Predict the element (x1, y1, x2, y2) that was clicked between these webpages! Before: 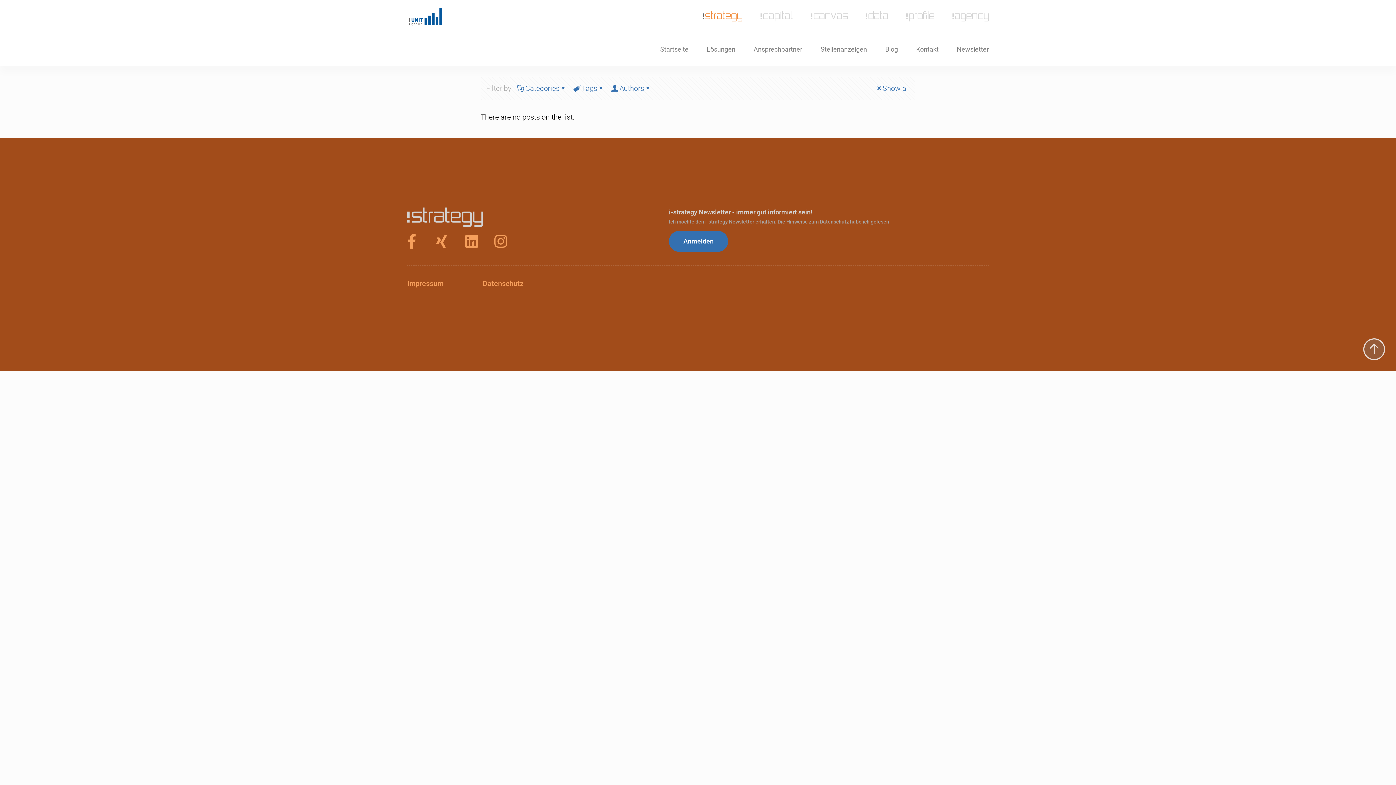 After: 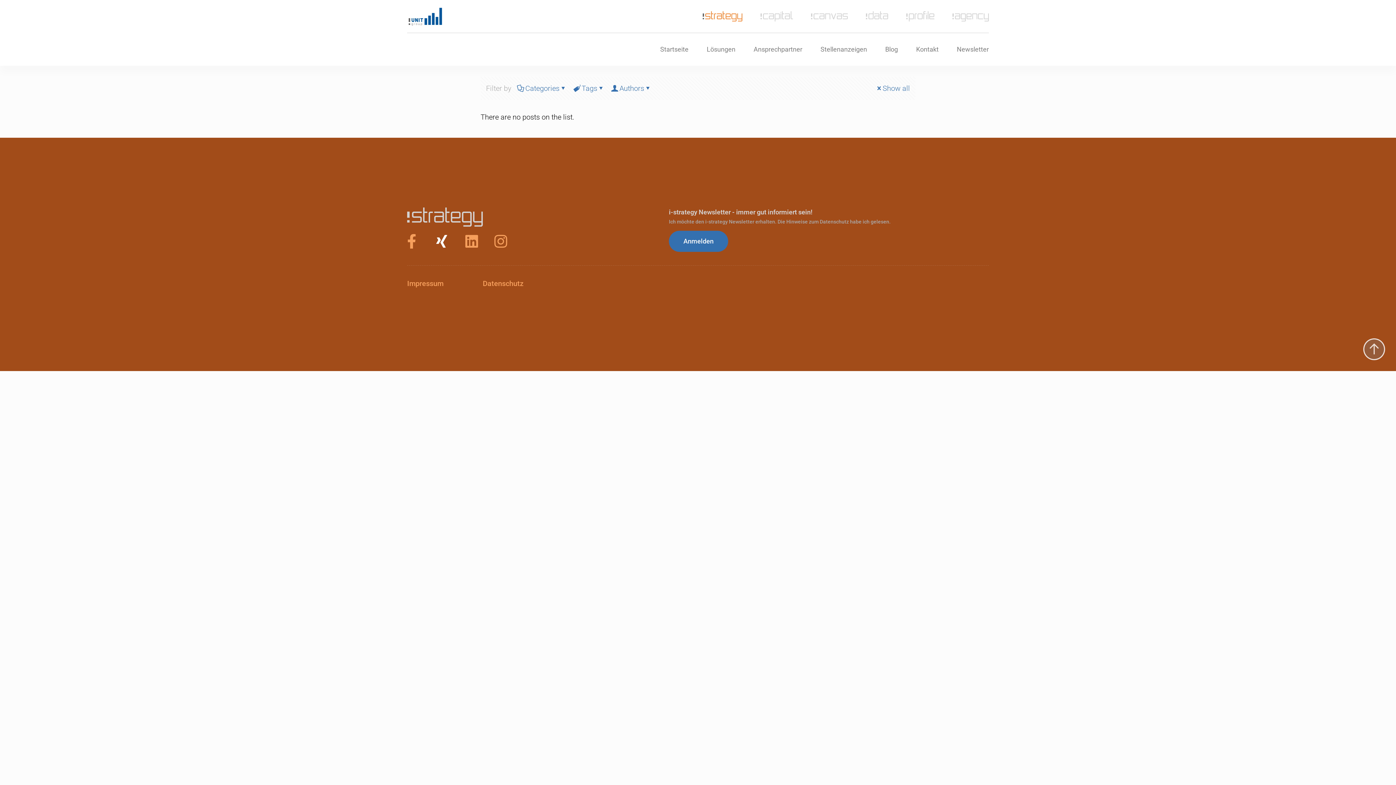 Action: bbox: (436, 234, 456, 248)